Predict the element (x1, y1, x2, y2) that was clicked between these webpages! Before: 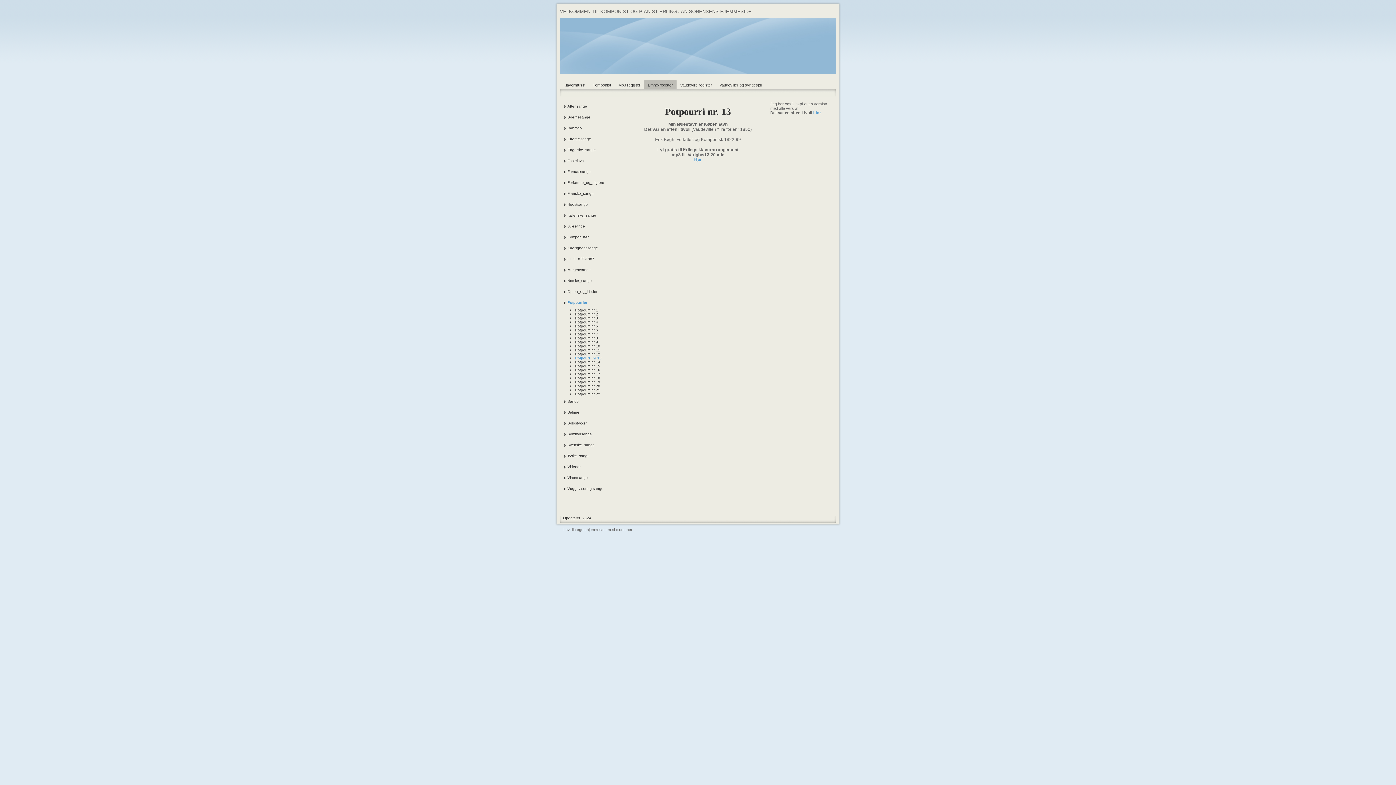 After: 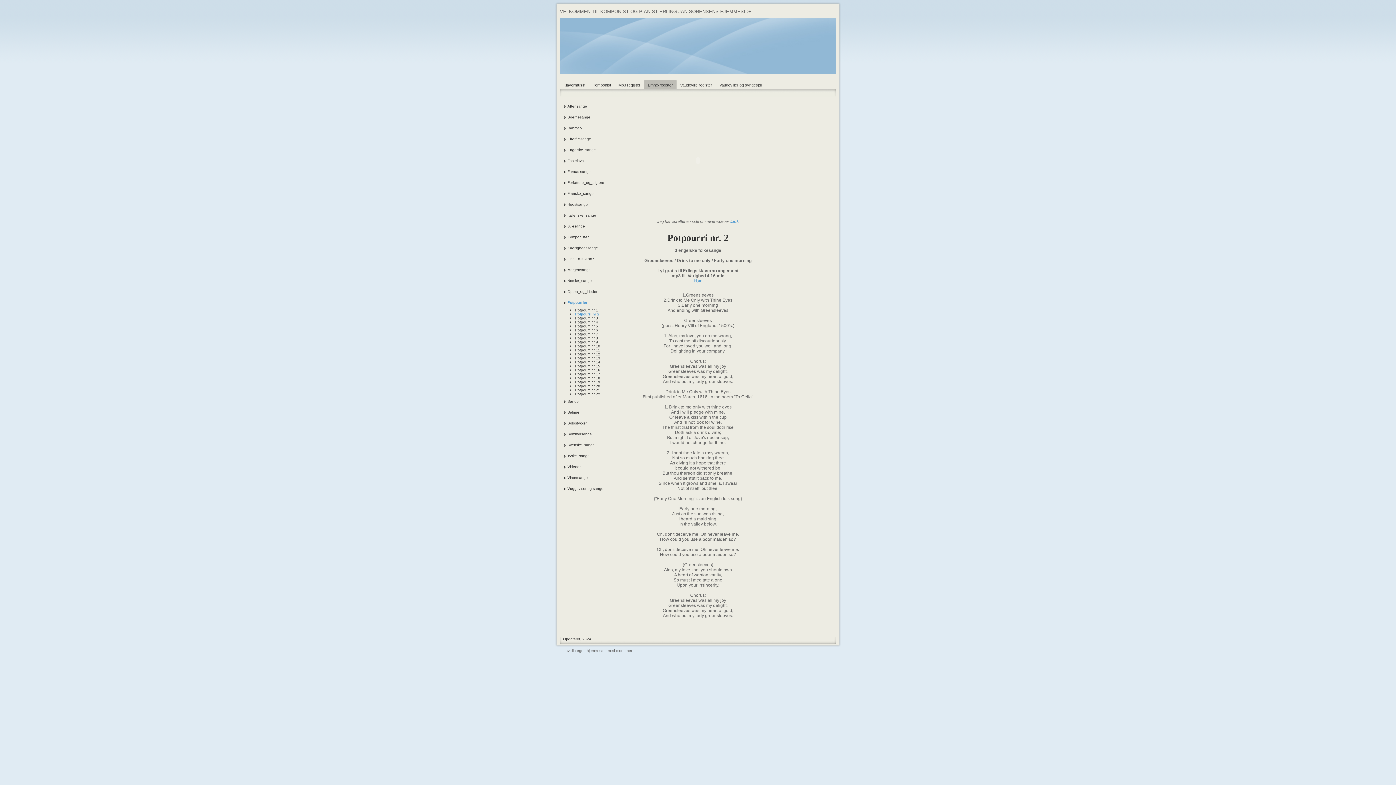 Action: bbox: (563, 312, 625, 316) label: Potpourri nr 2